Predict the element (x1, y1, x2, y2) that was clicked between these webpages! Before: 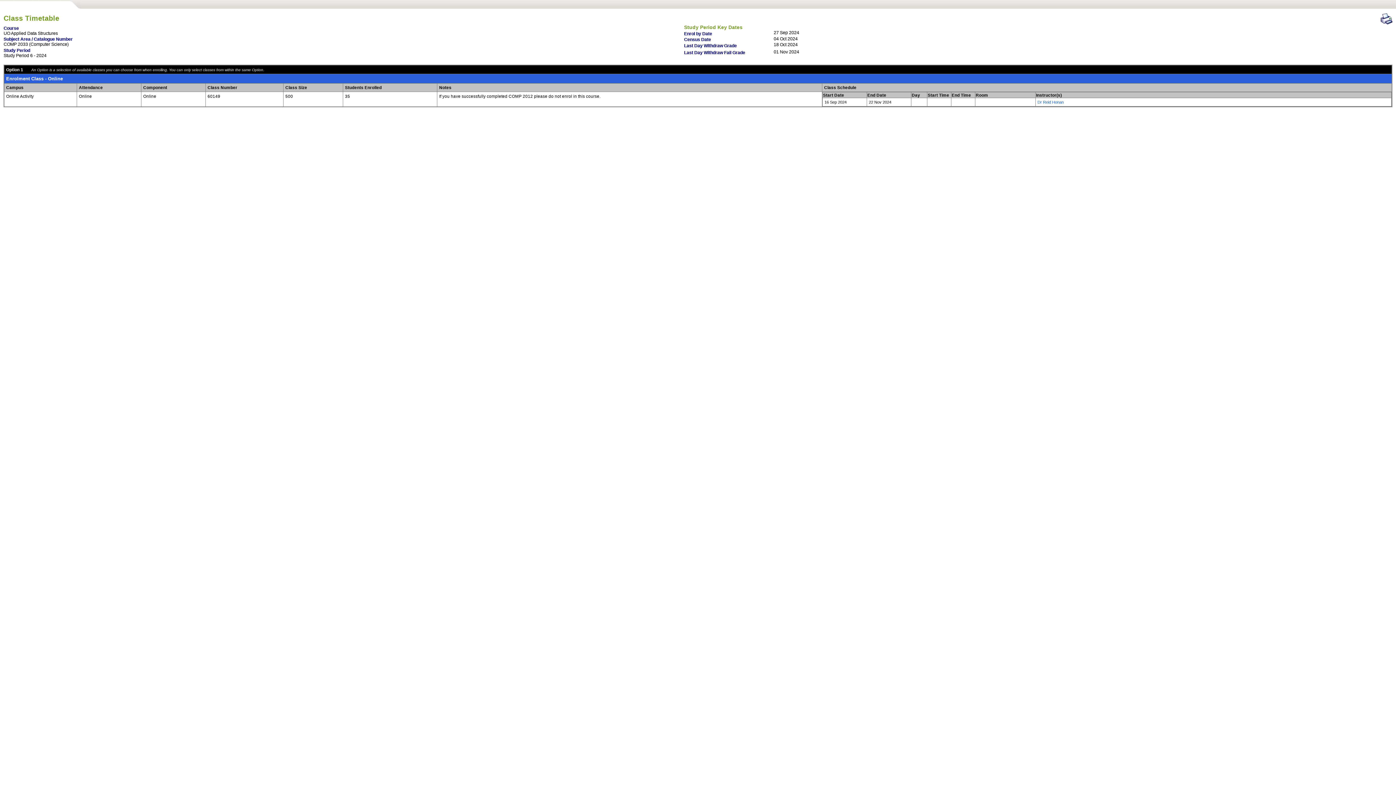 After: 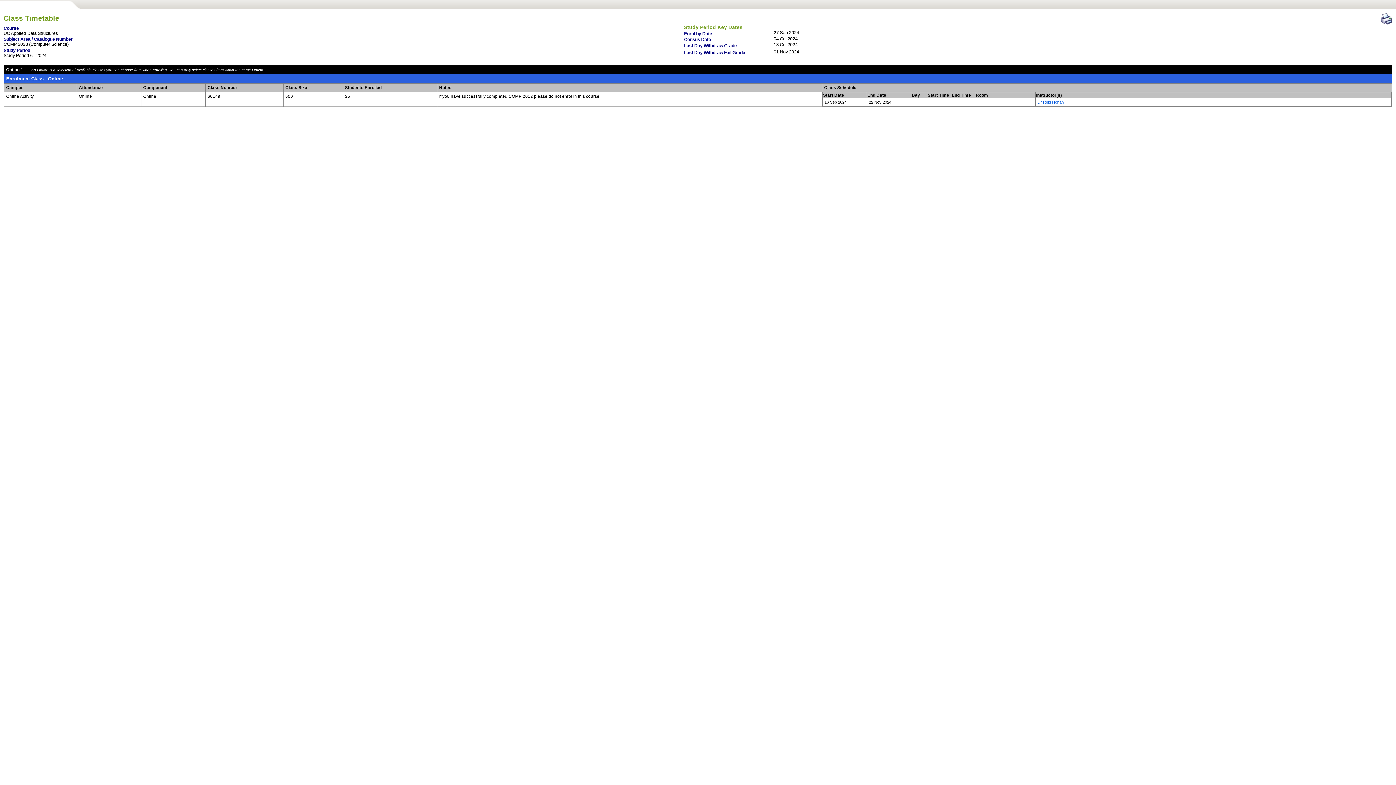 Action: bbox: (1037, 99, 1064, 104) label: Dr Reid Honan